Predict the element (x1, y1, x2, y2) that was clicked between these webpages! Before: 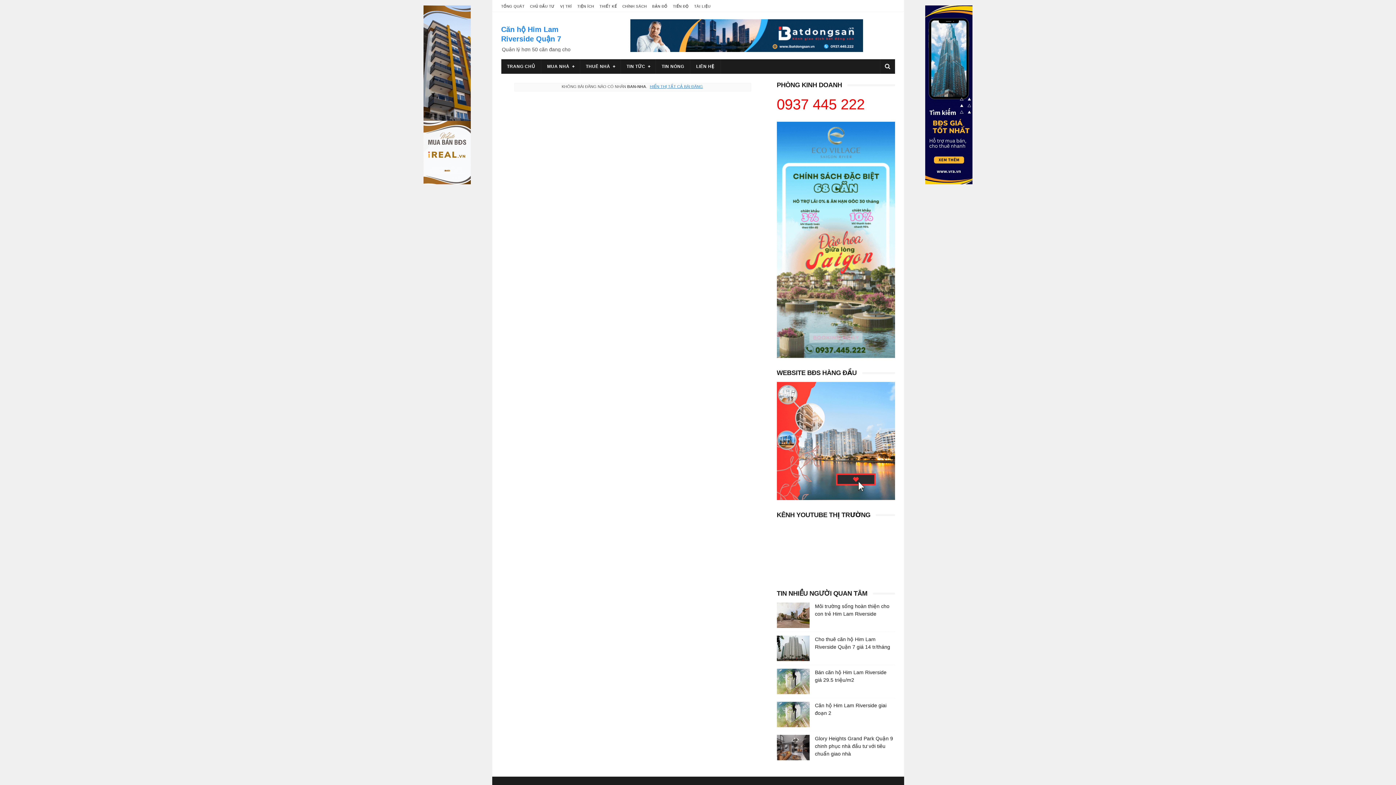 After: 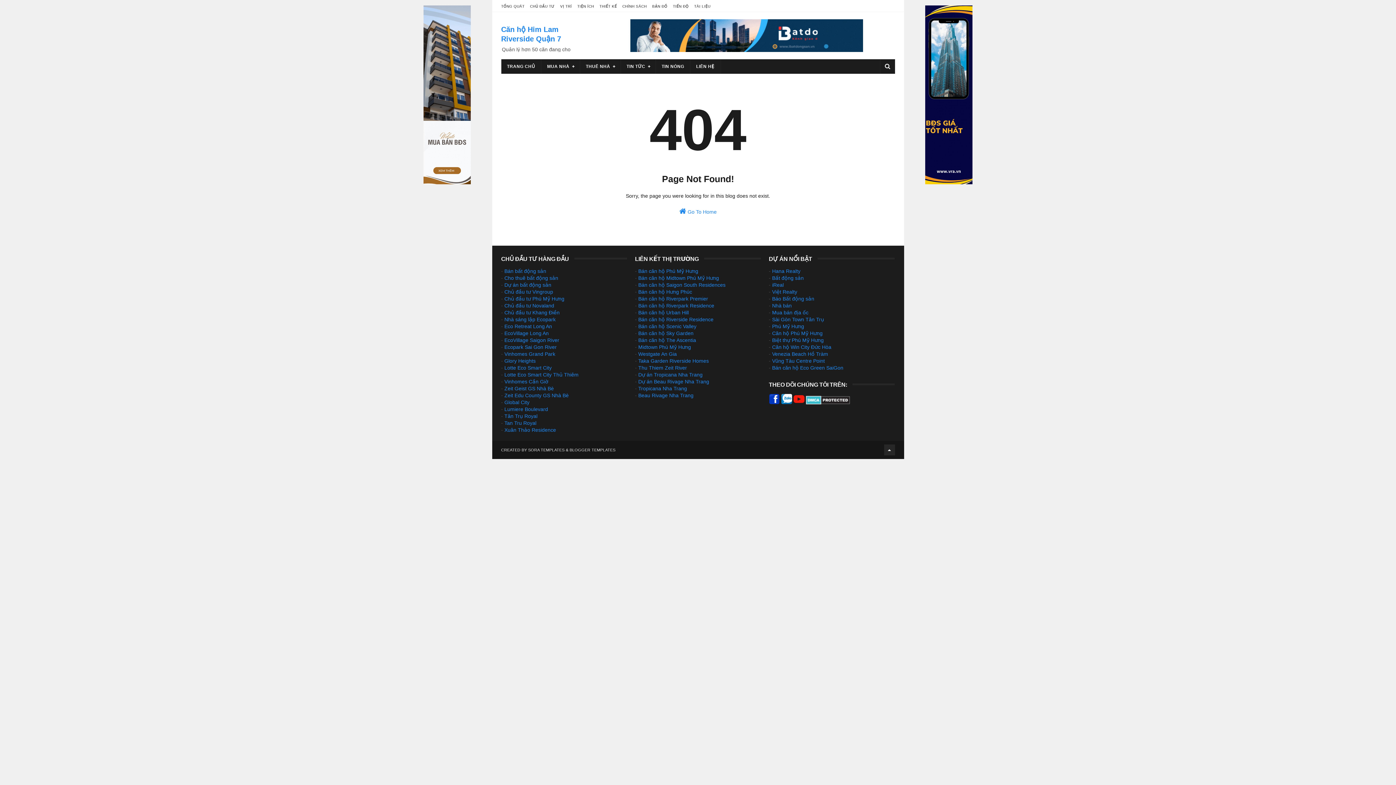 Action: bbox: (690, 59, 720, 73) label: LIÊN HỆ